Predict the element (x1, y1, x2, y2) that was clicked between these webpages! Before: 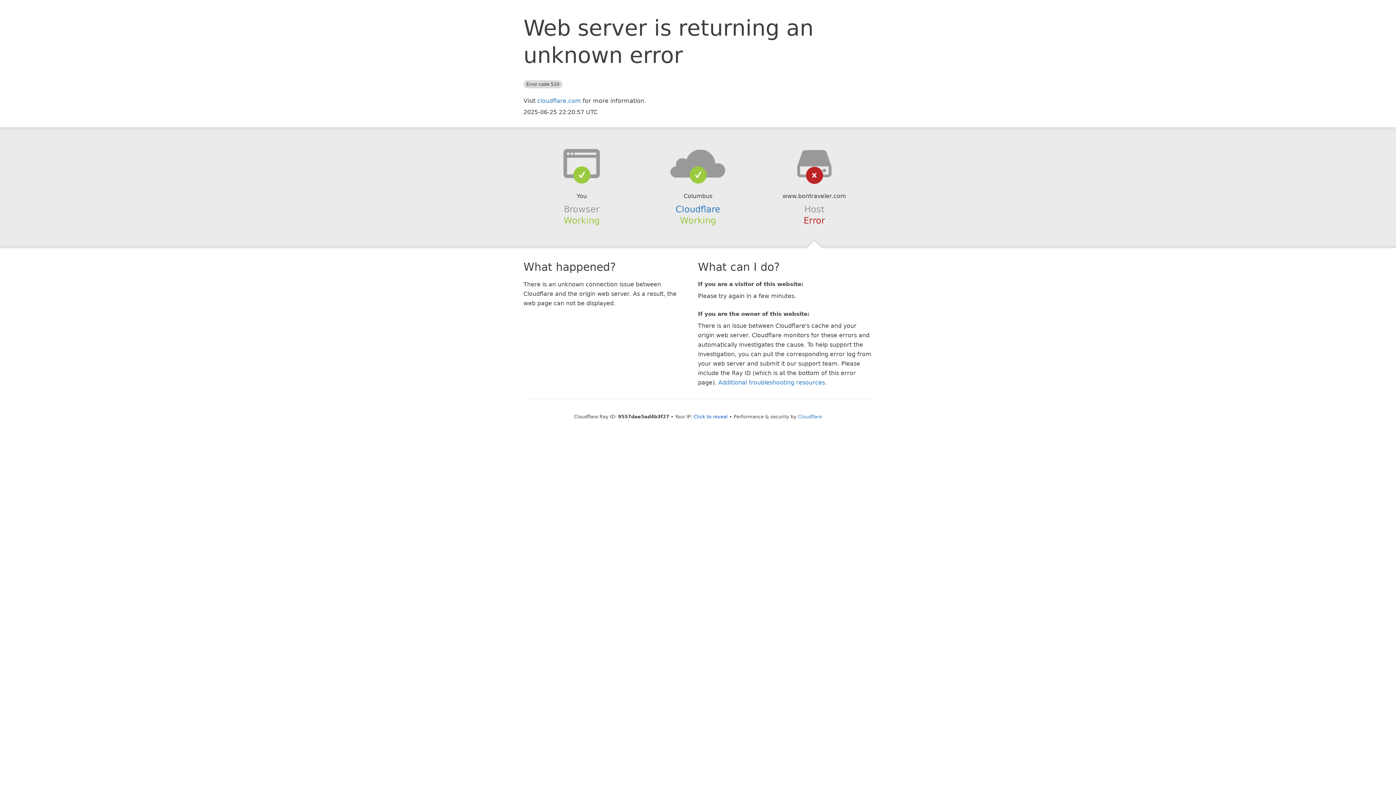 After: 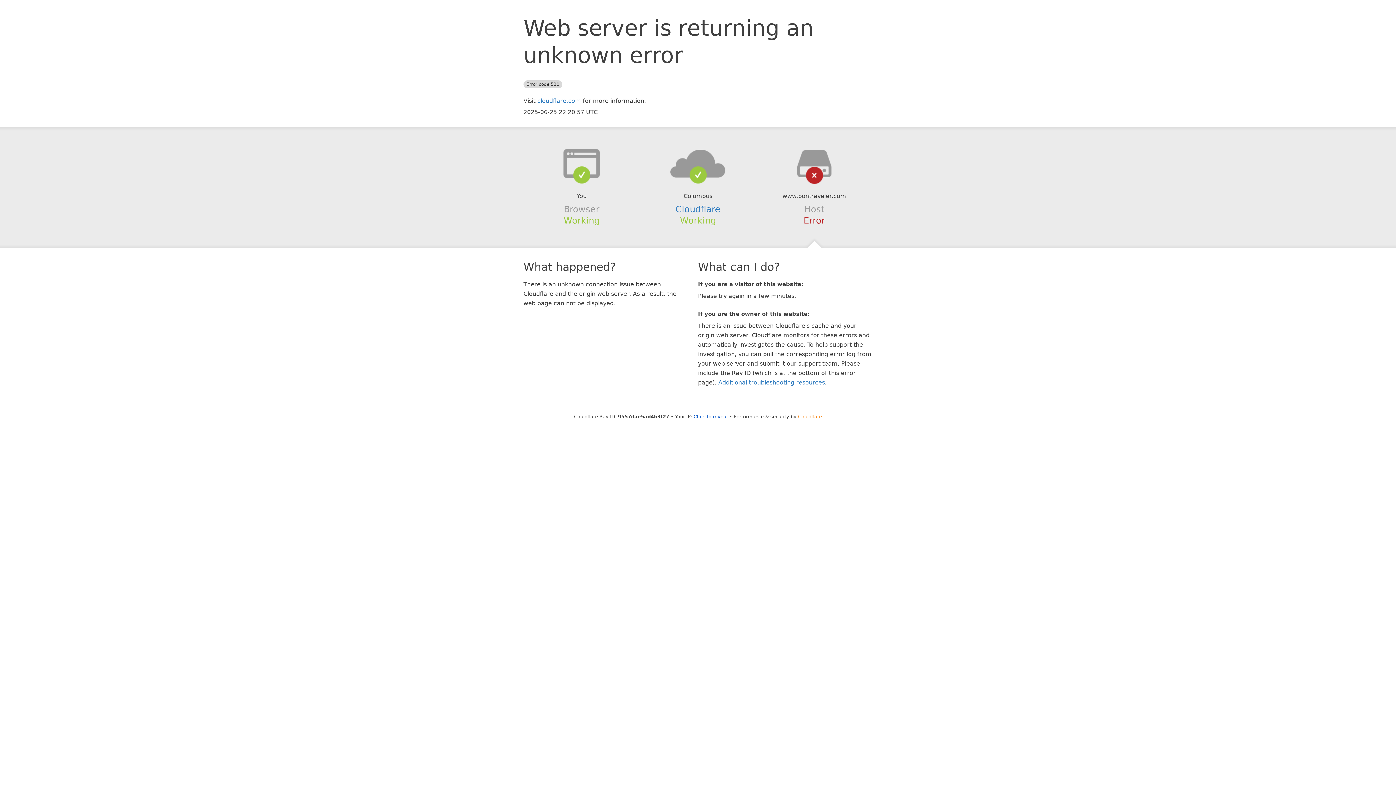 Action: label: Cloudflare bbox: (798, 414, 822, 419)